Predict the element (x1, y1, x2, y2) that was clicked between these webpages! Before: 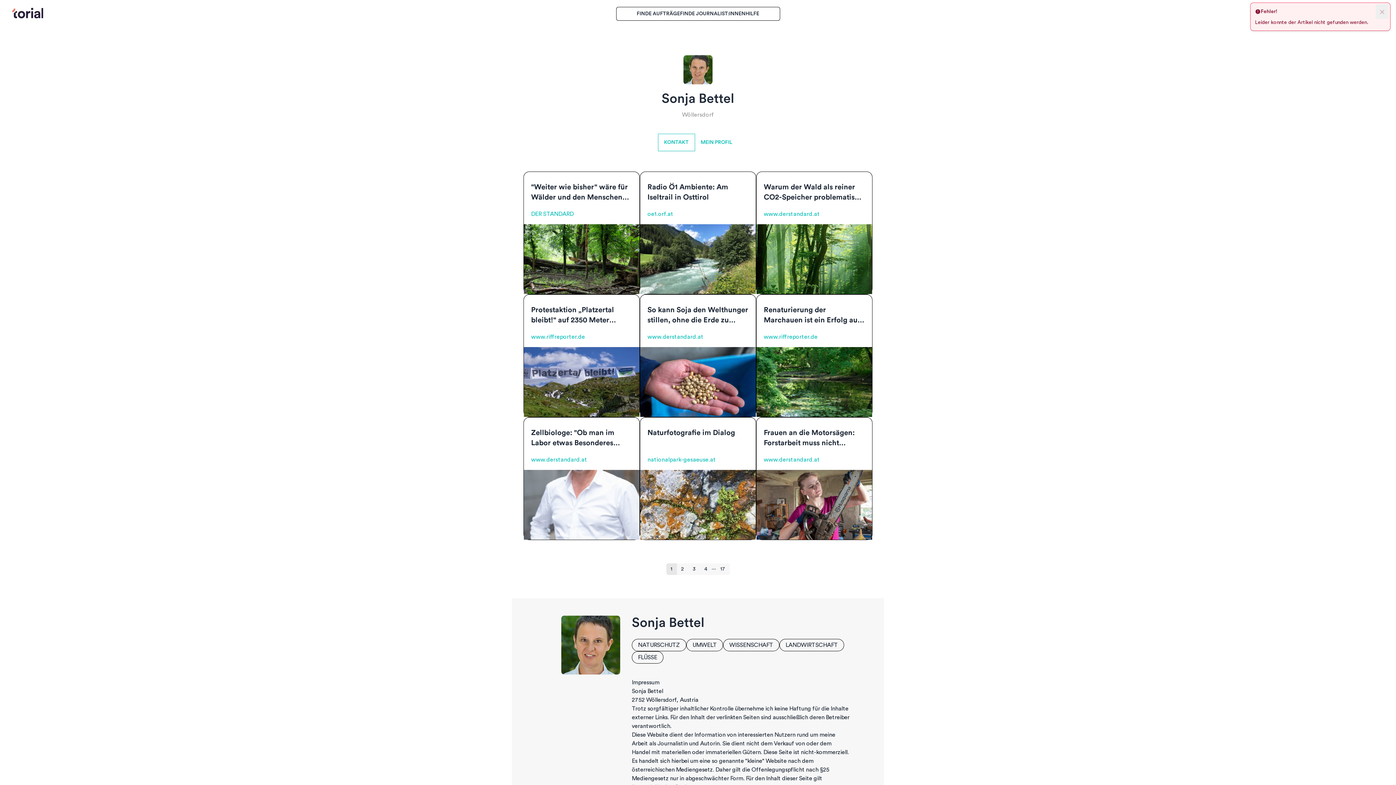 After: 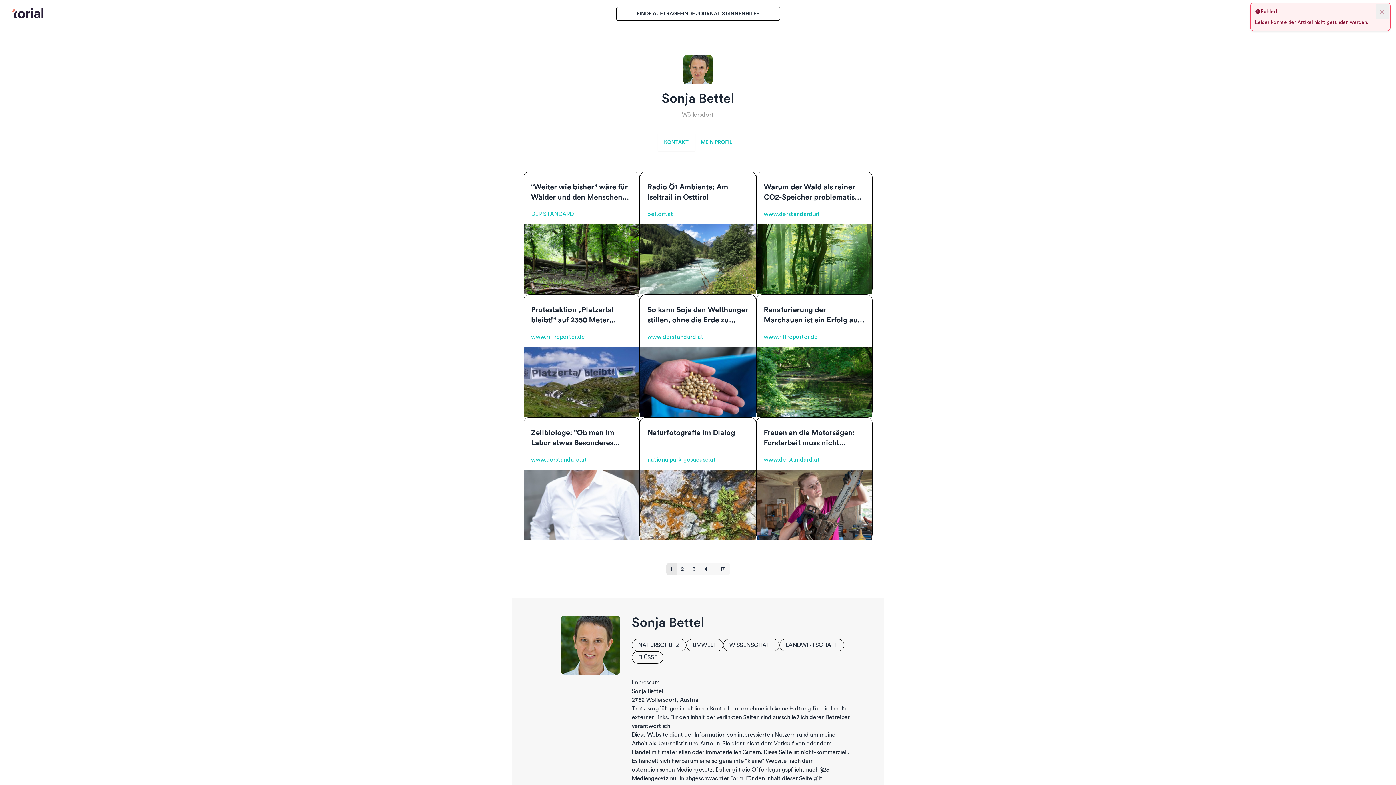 Action: bbox: (756, 470, 872, 540)